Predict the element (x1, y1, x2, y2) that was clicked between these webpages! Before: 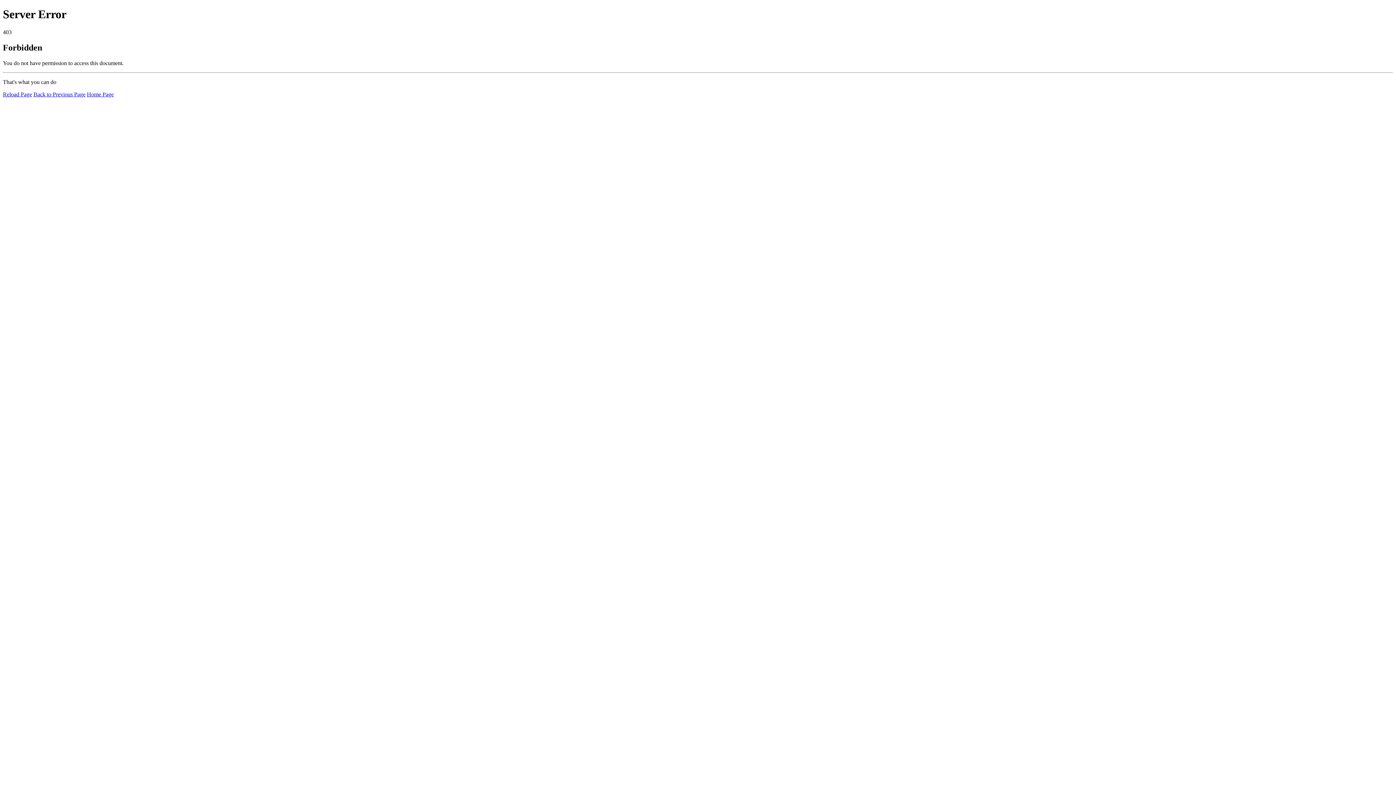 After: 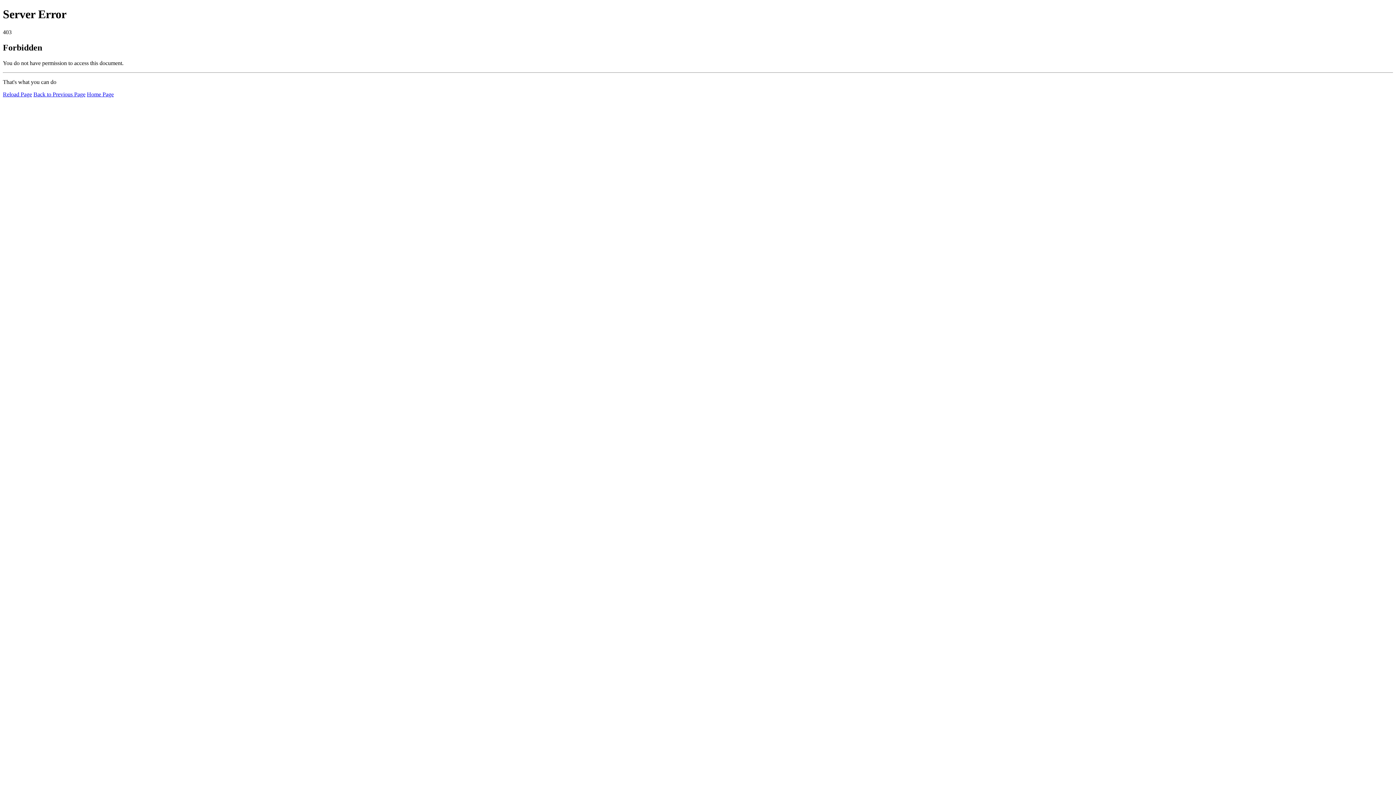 Action: label: Home Page bbox: (86, 91, 113, 97)